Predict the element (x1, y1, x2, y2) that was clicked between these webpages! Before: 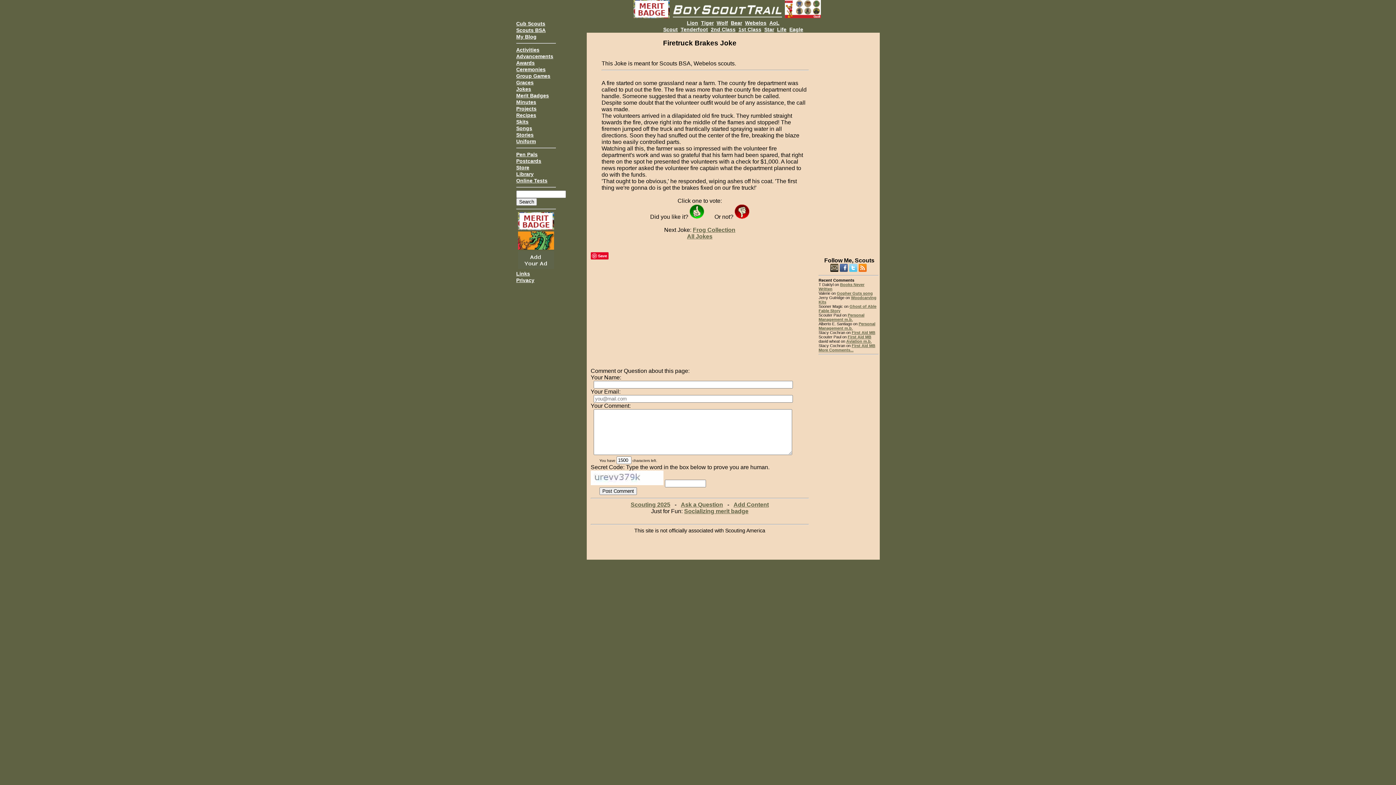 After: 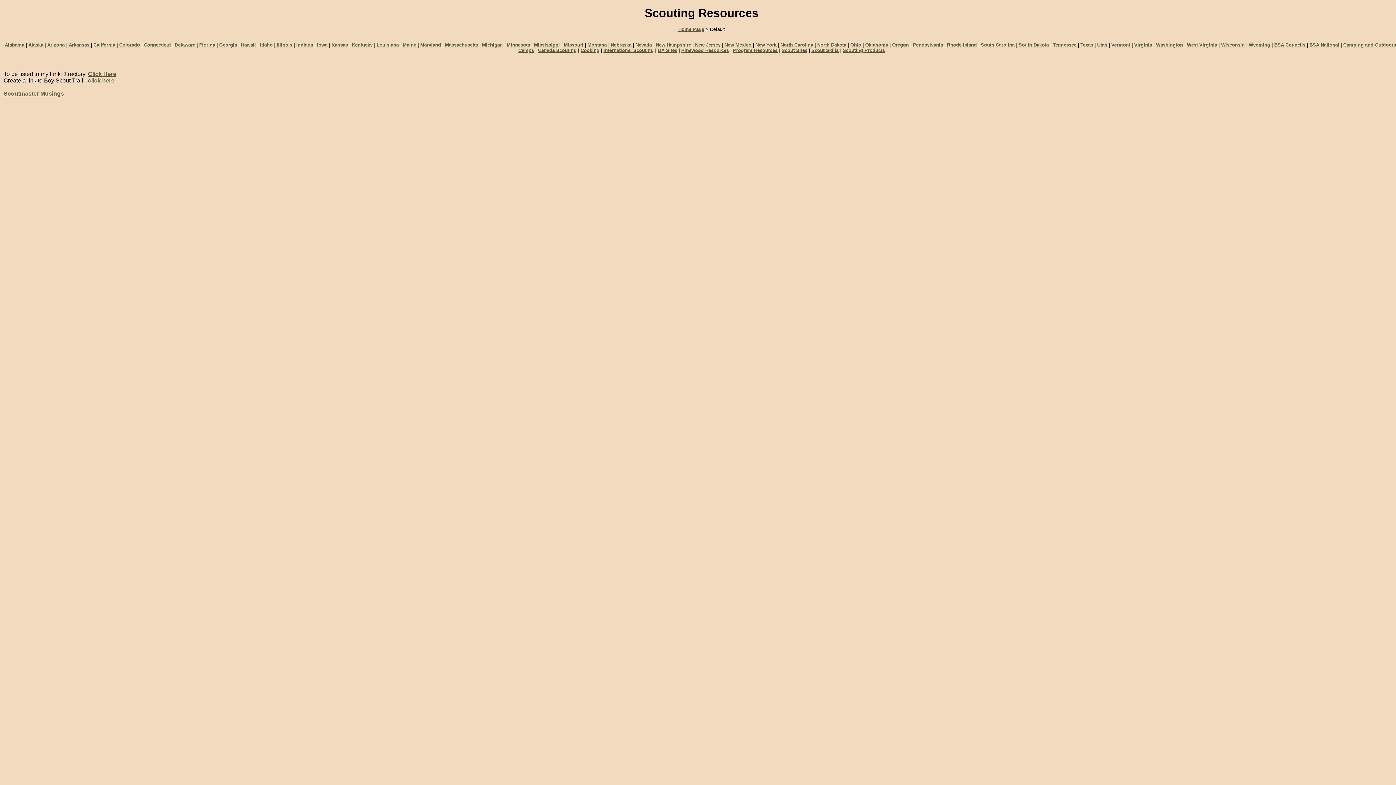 Action: label: Links bbox: (516, 270, 530, 276)